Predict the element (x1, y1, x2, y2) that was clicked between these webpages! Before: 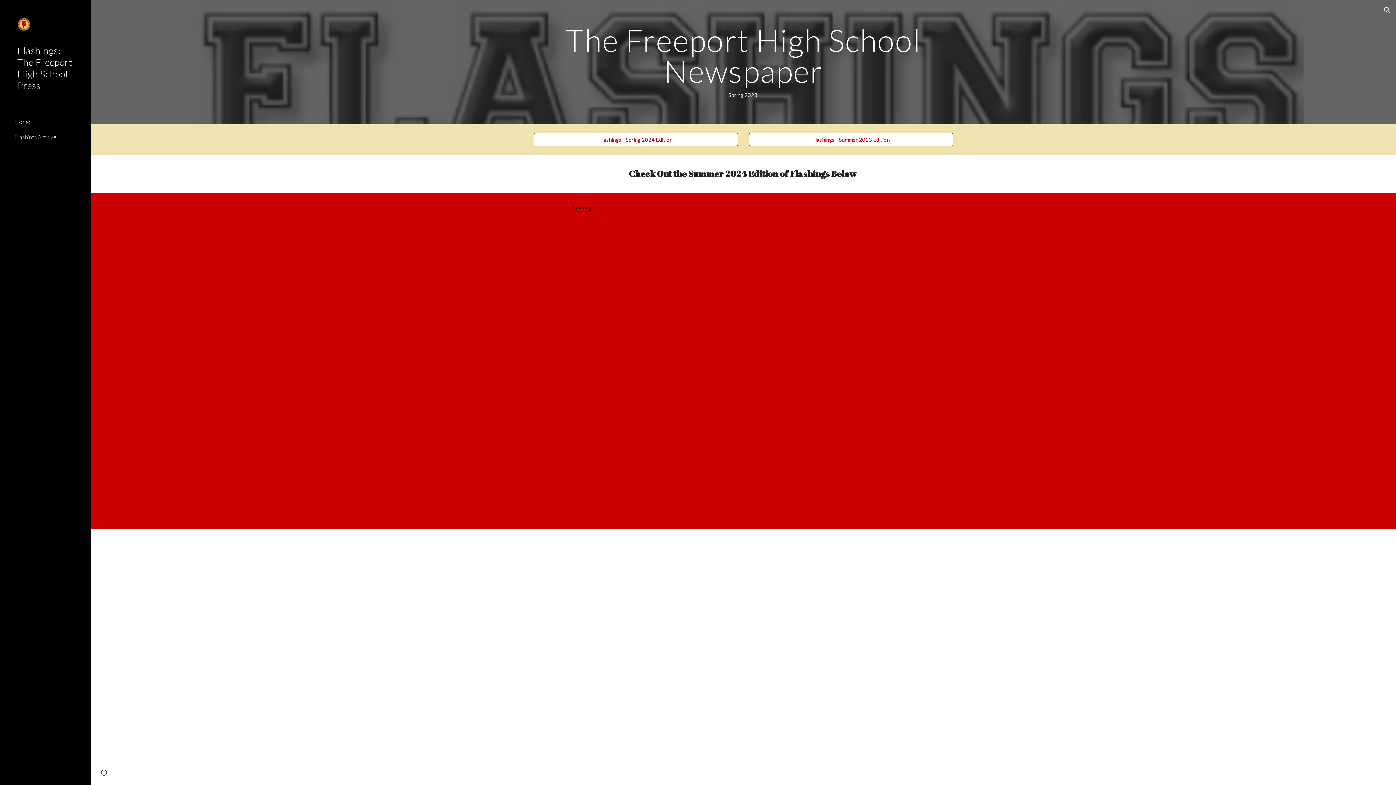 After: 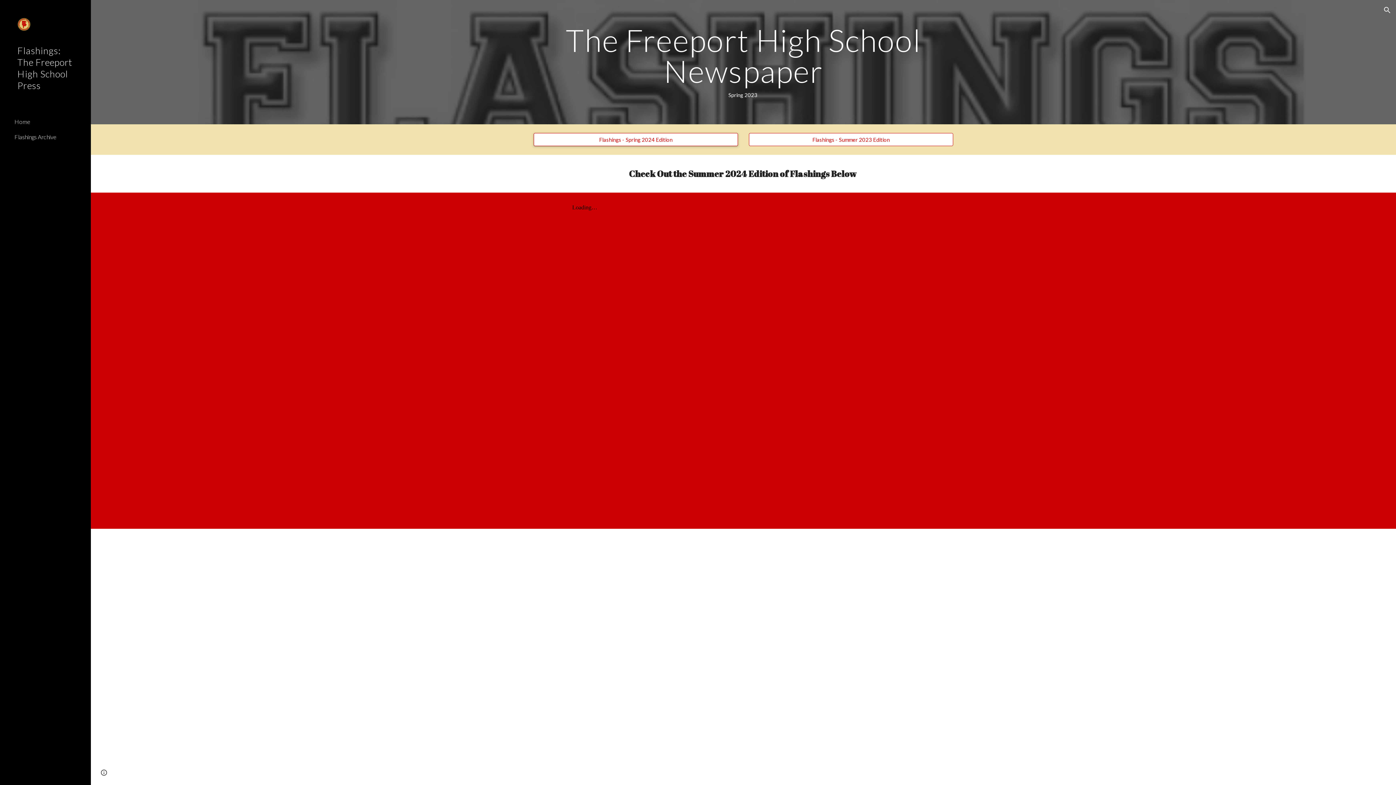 Action: label: Flashings - Spring 2024 Edition bbox: (534, 131, 737, 148)